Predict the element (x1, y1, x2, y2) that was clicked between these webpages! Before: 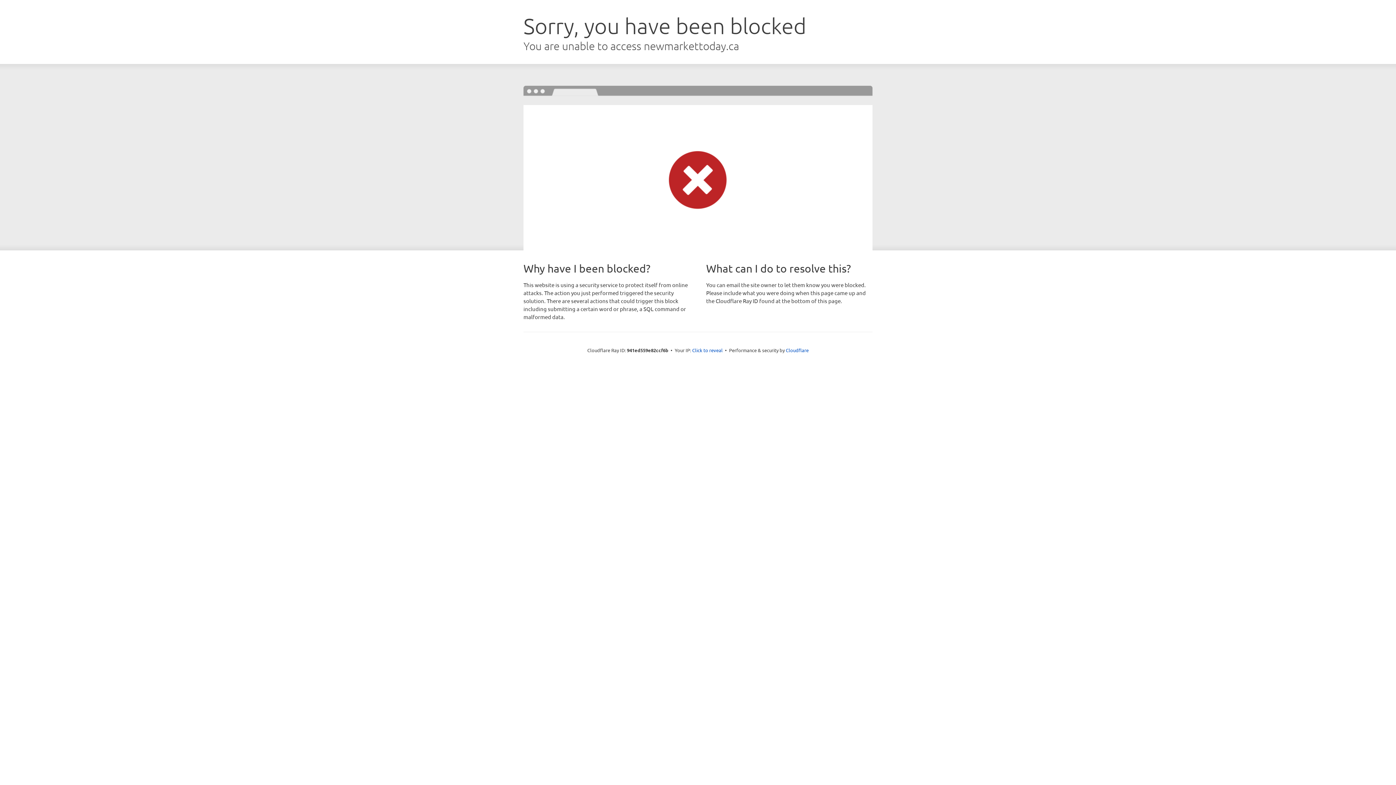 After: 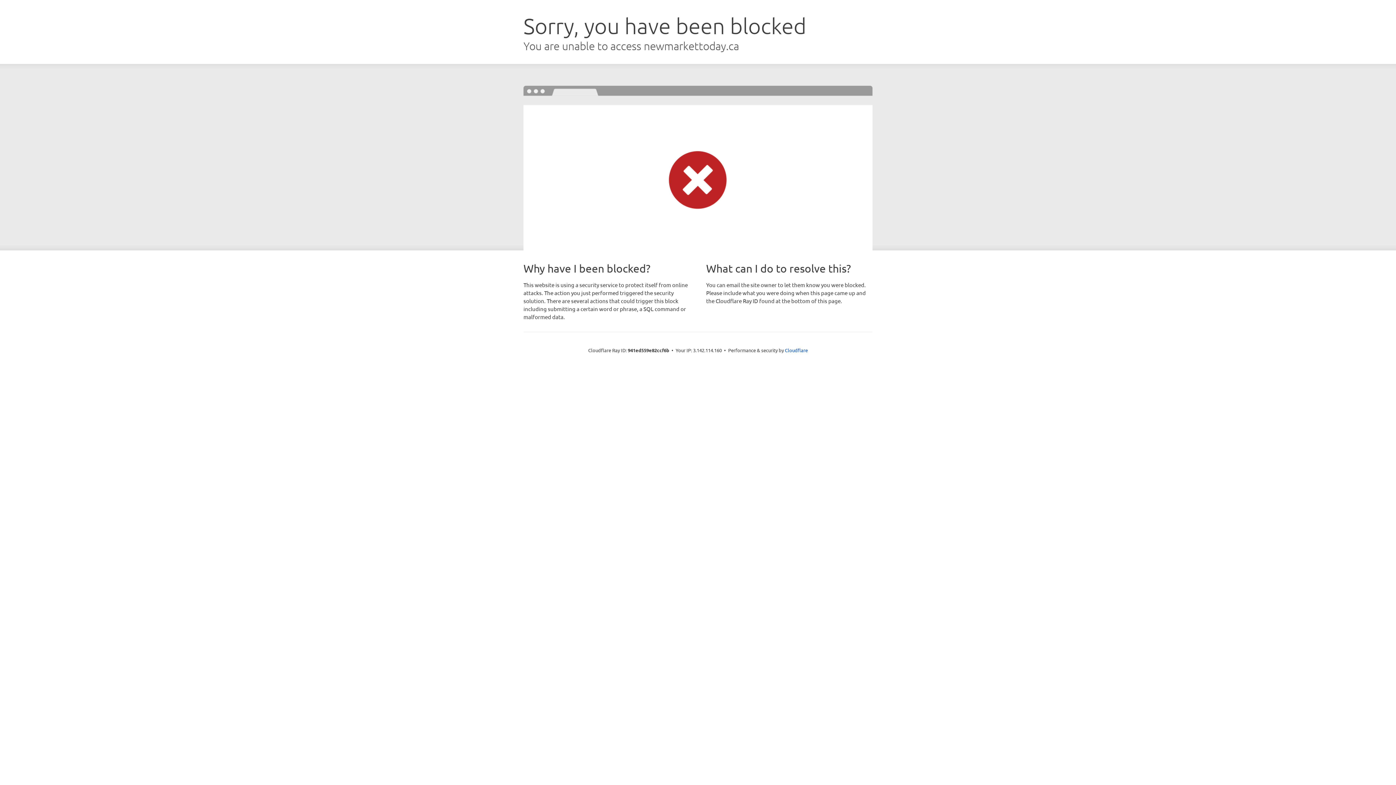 Action: label: Click to reveal bbox: (692, 346, 722, 353)